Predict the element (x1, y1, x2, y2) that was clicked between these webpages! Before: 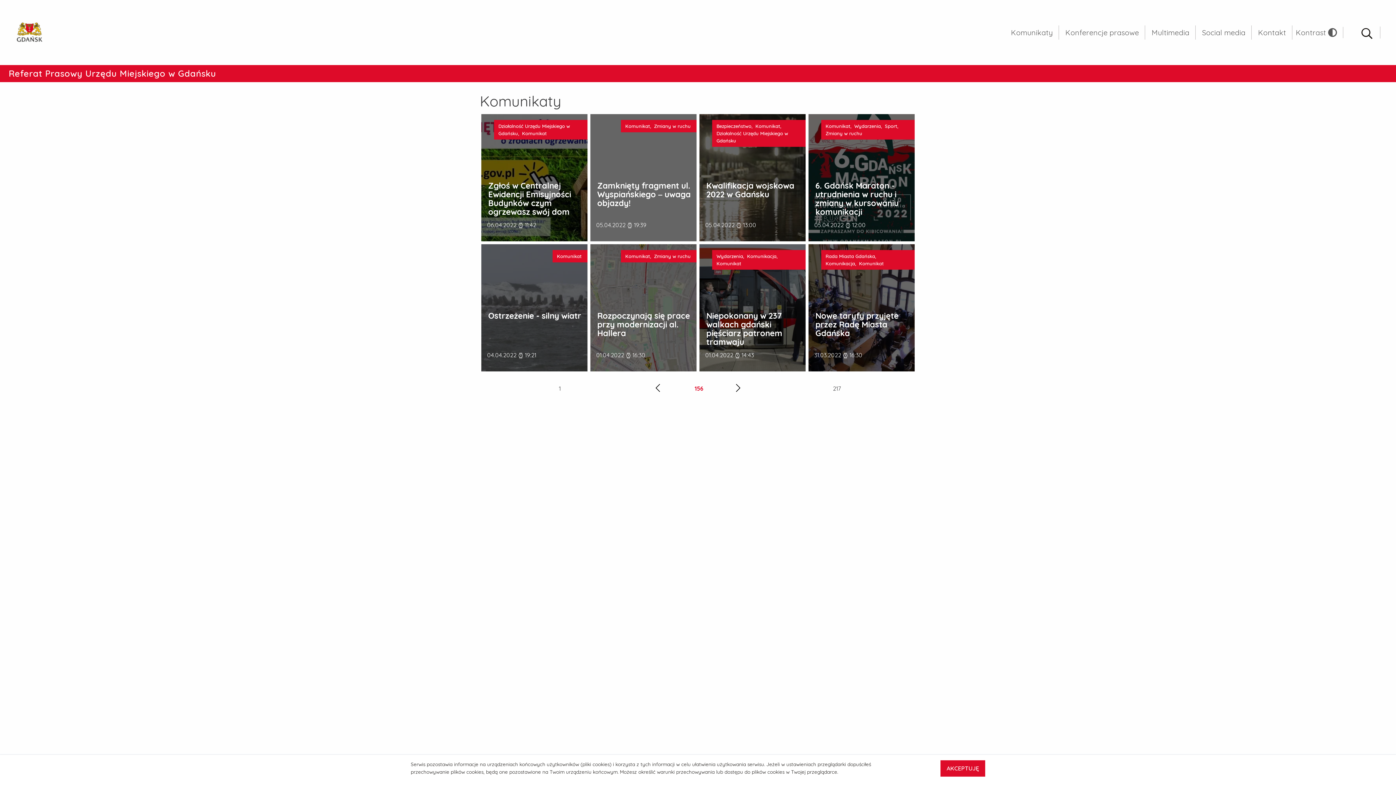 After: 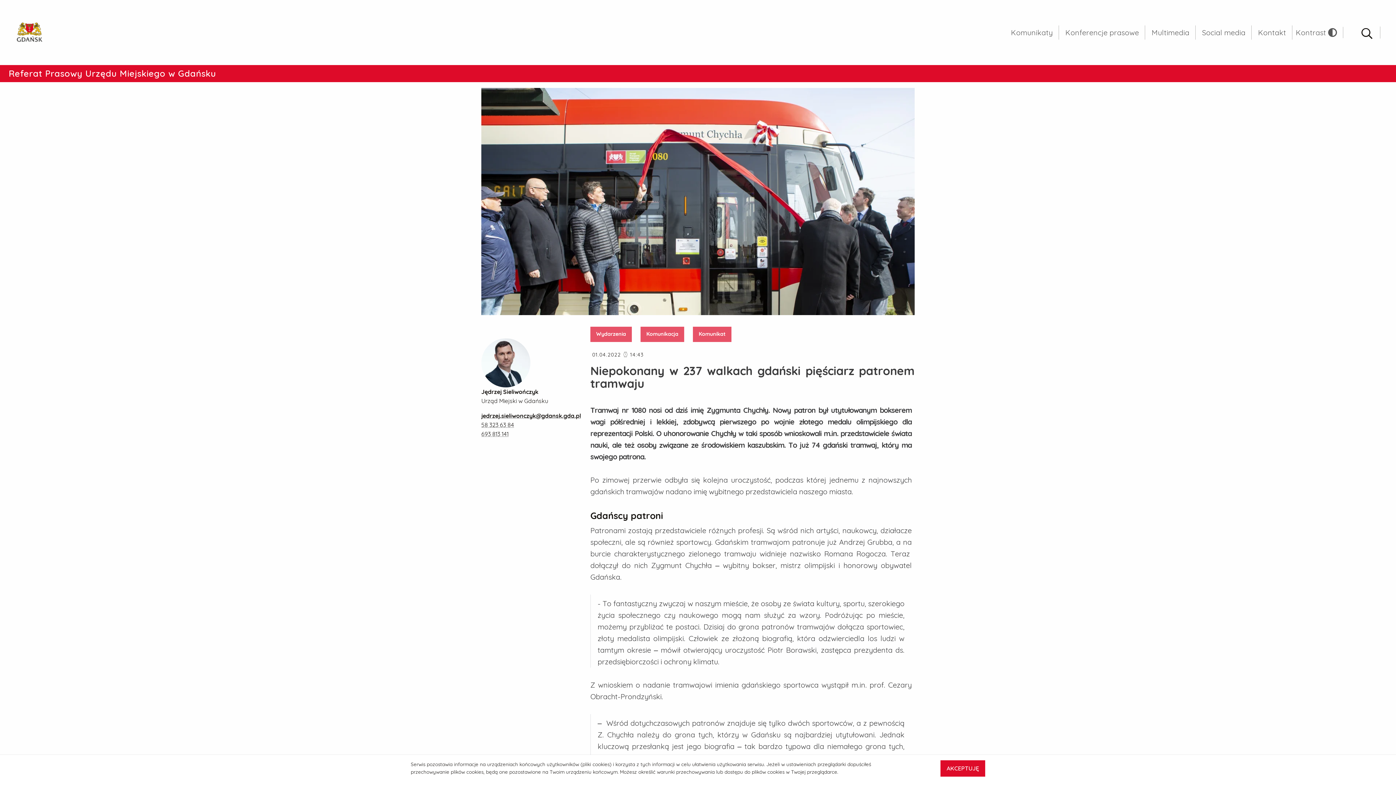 Action: bbox: (706, 311, 800, 346) label: Niepokonany w 237 walkach gdański pięściarz patronem tramwaju